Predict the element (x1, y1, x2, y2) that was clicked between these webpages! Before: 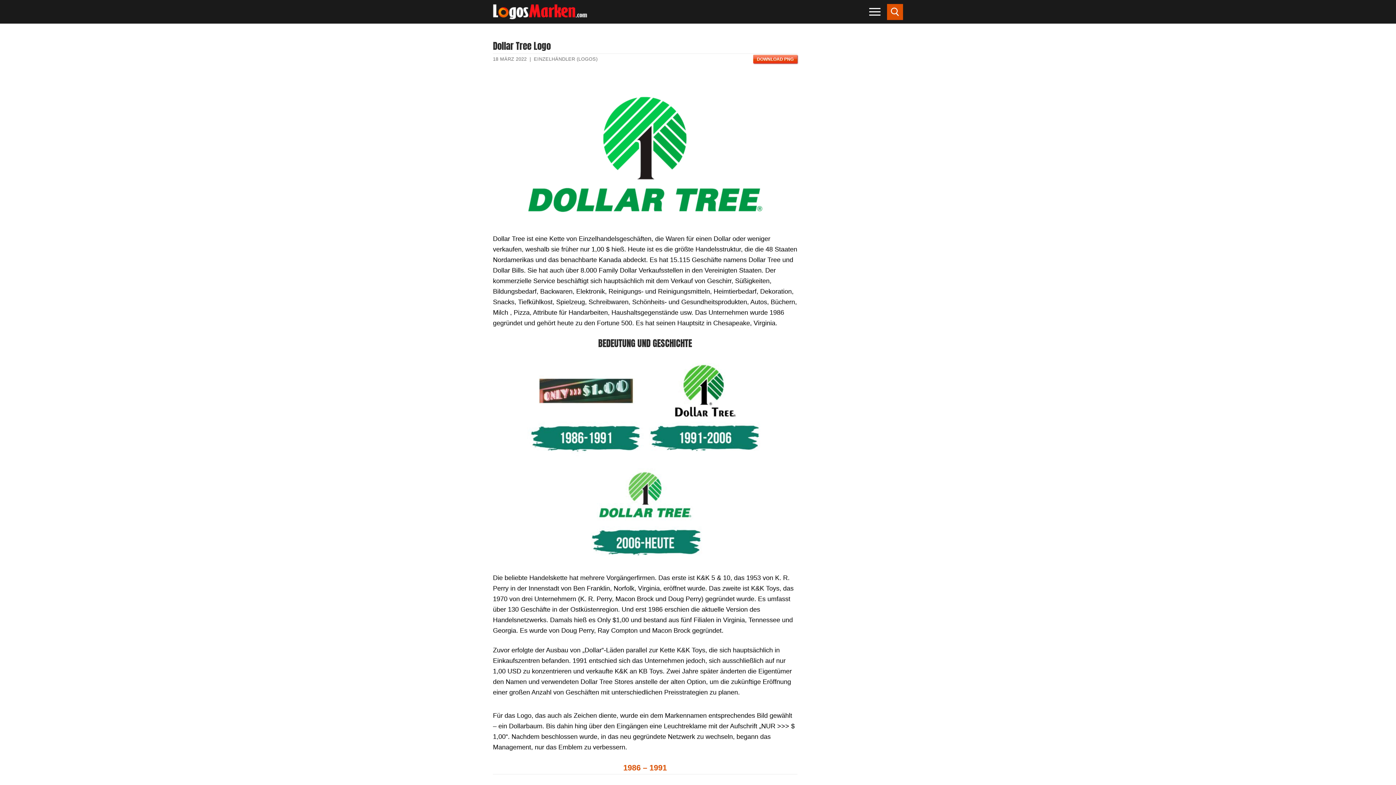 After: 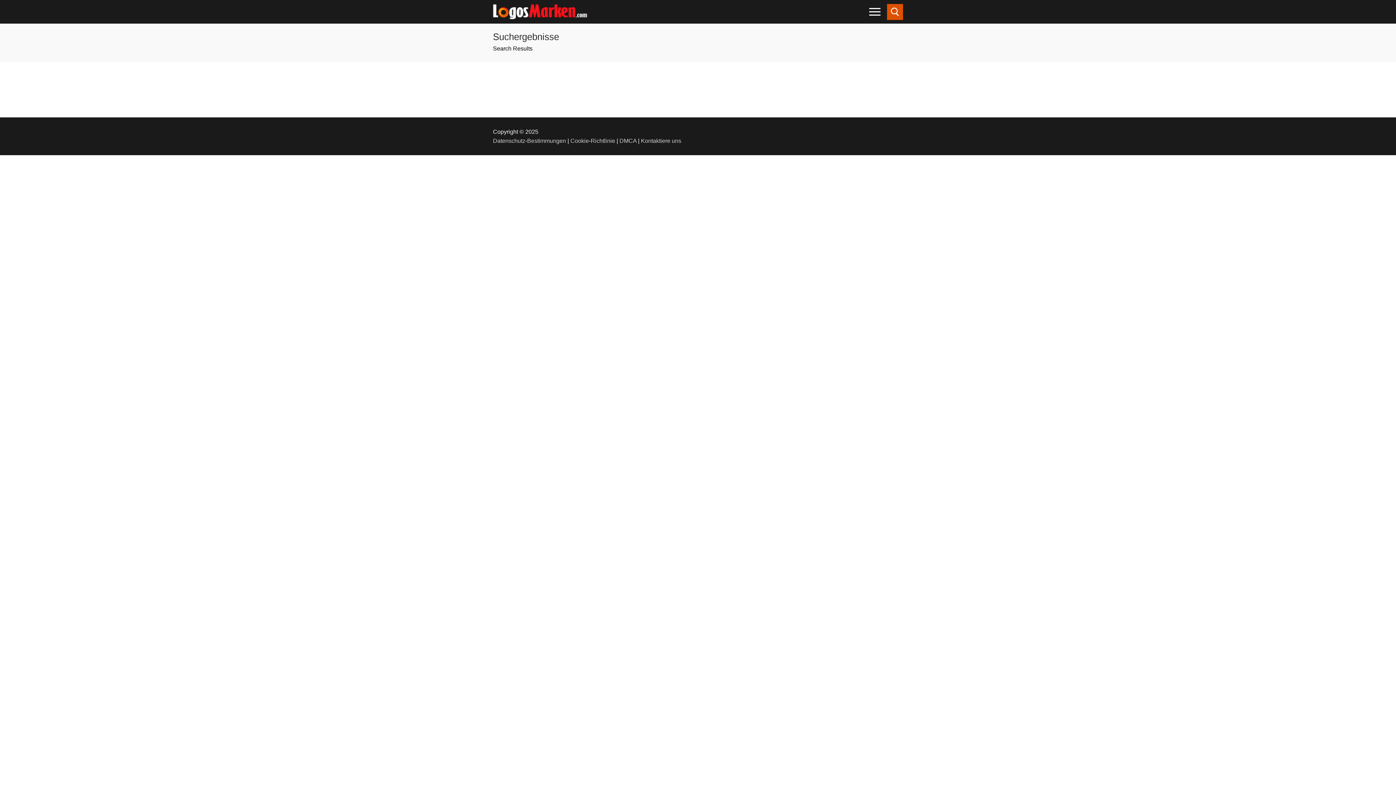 Action: bbox: (887, 3, 903, 19)